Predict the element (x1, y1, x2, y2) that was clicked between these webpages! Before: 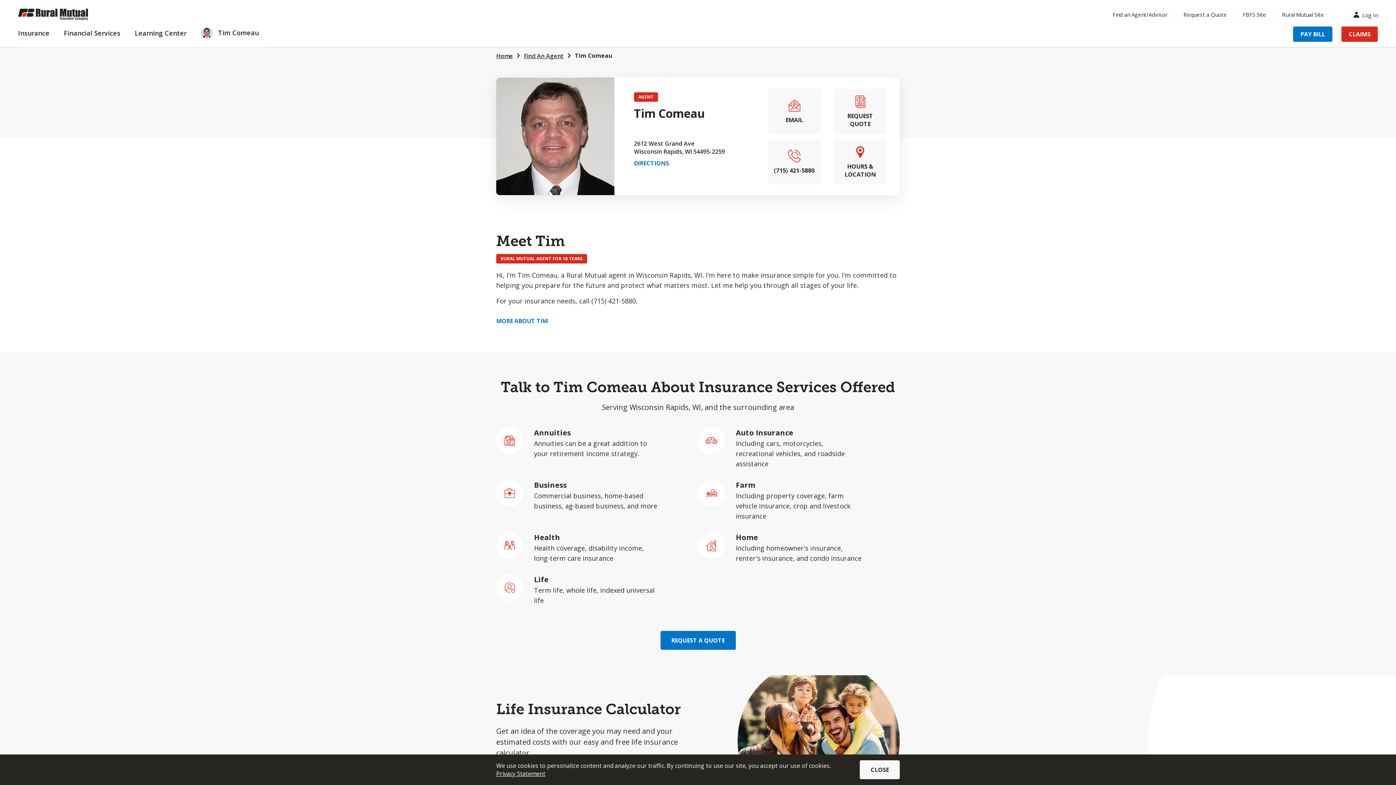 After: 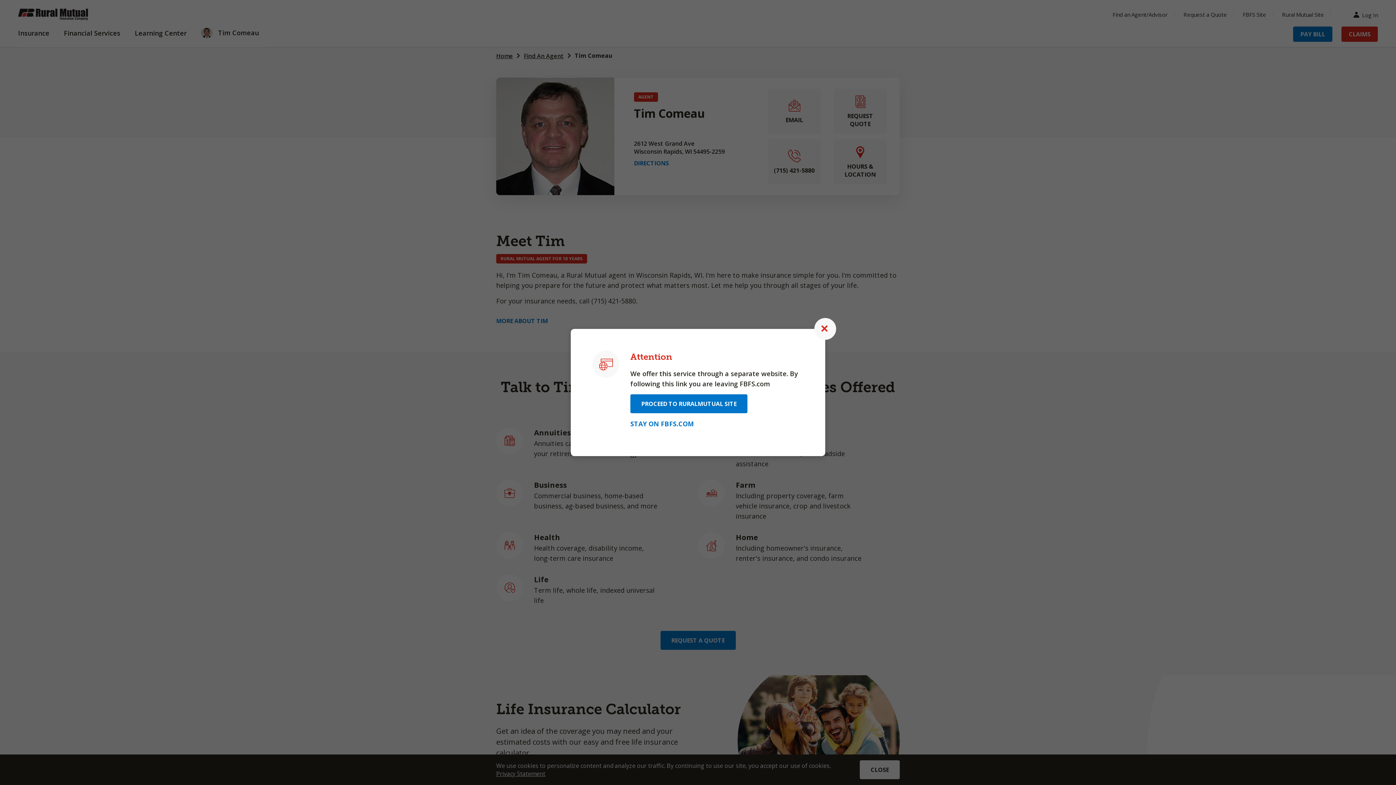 Action: label: Health
Health coverage, disability income, long-term care insurance bbox: (496, 532, 698, 563)